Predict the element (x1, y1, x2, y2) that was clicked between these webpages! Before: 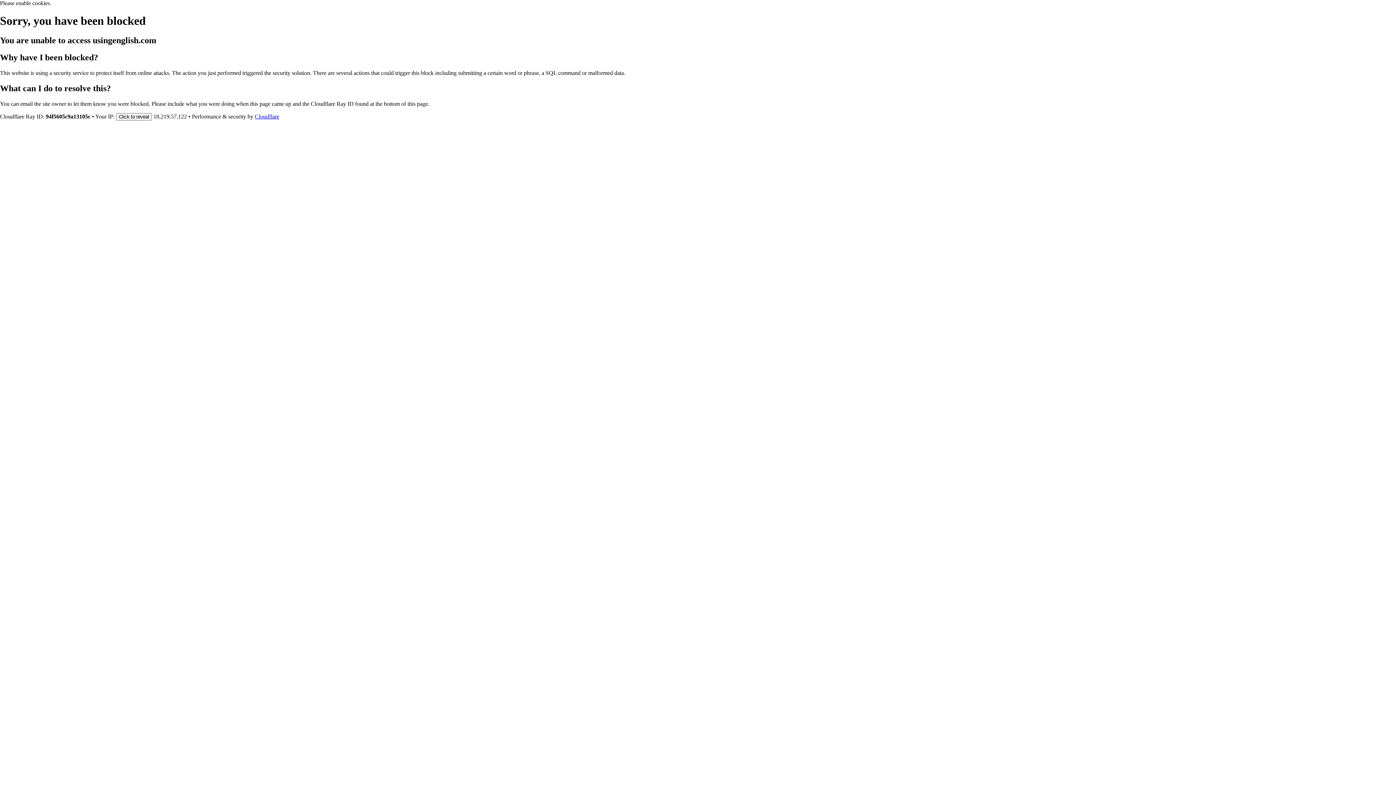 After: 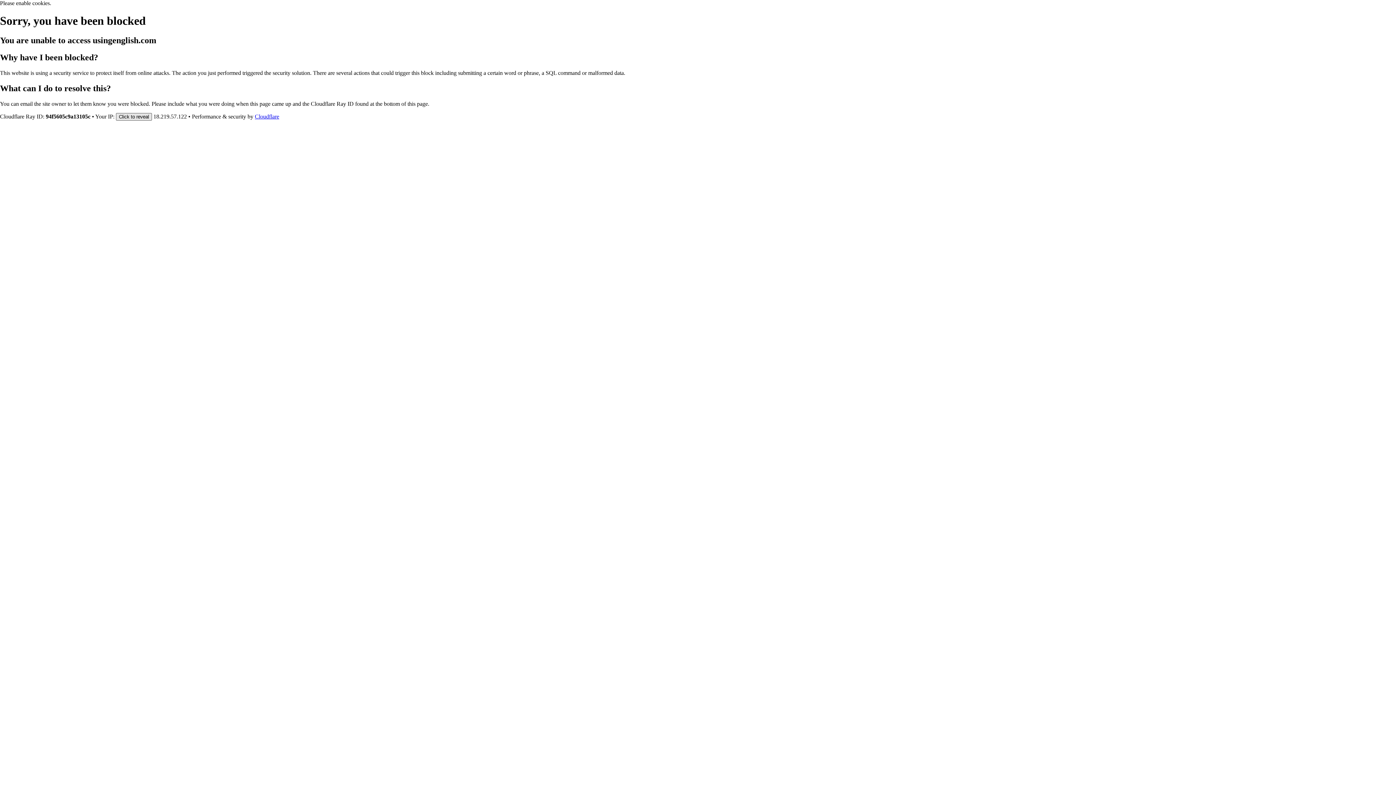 Action: label: Click to reveal bbox: (116, 112, 152, 120)